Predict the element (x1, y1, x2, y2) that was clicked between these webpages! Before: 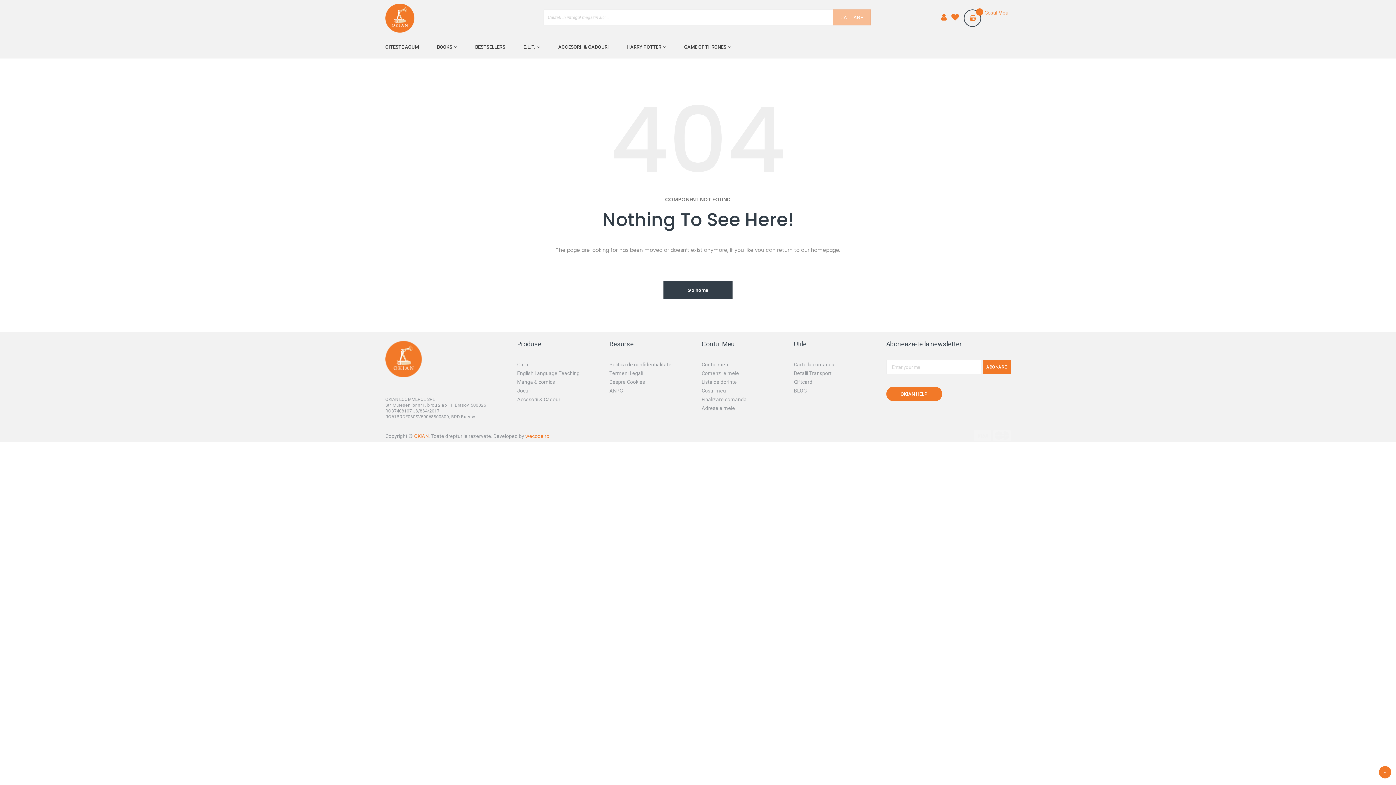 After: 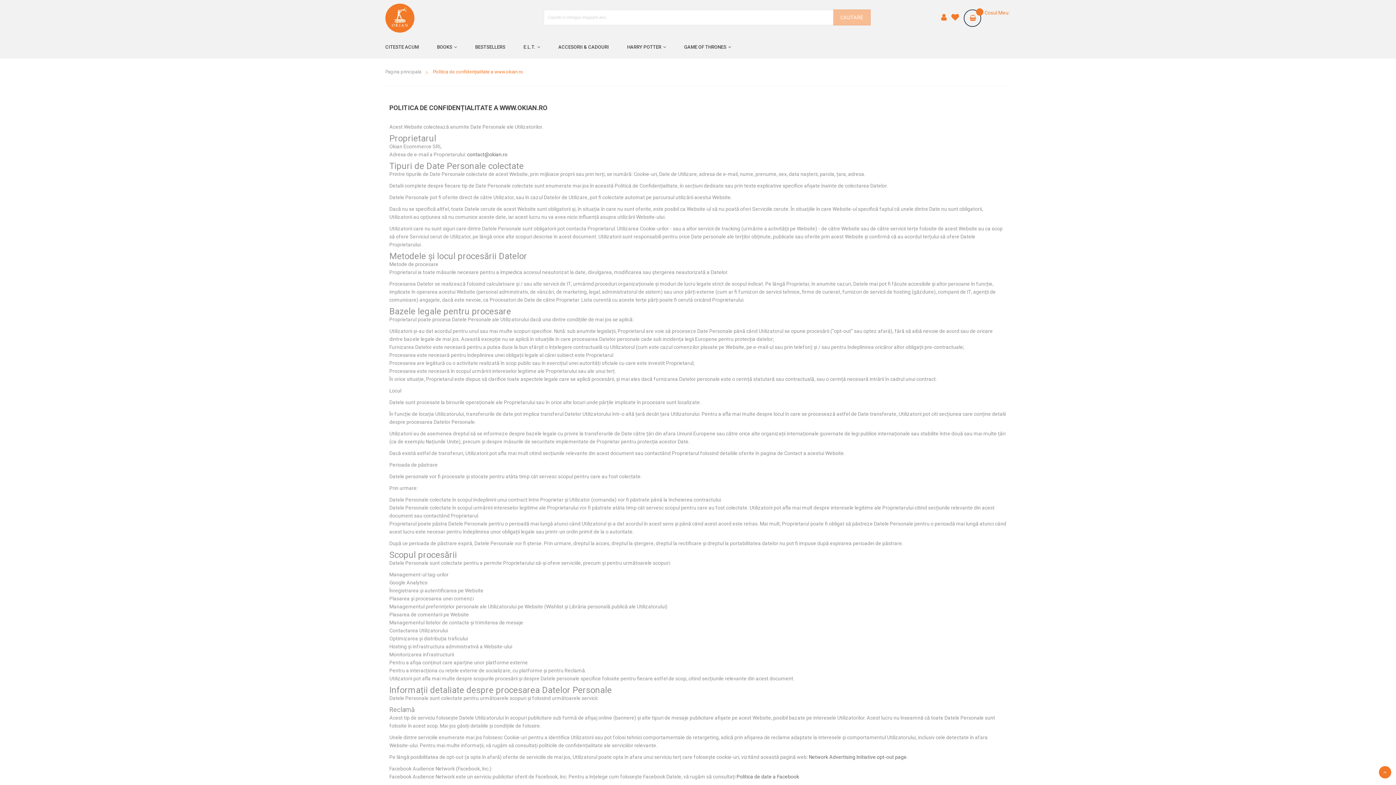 Action: label: Politica de confidentialitate bbox: (609, 361, 694, 368)